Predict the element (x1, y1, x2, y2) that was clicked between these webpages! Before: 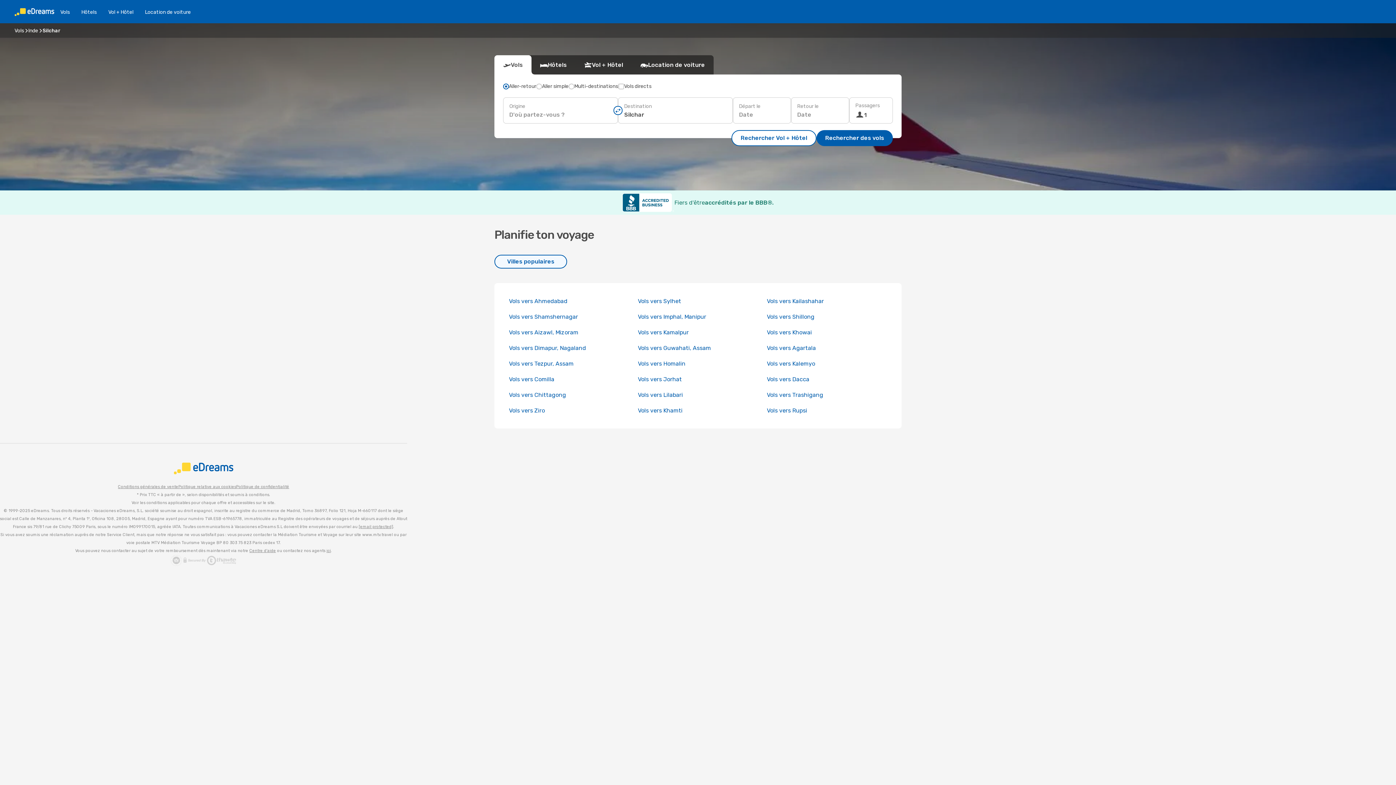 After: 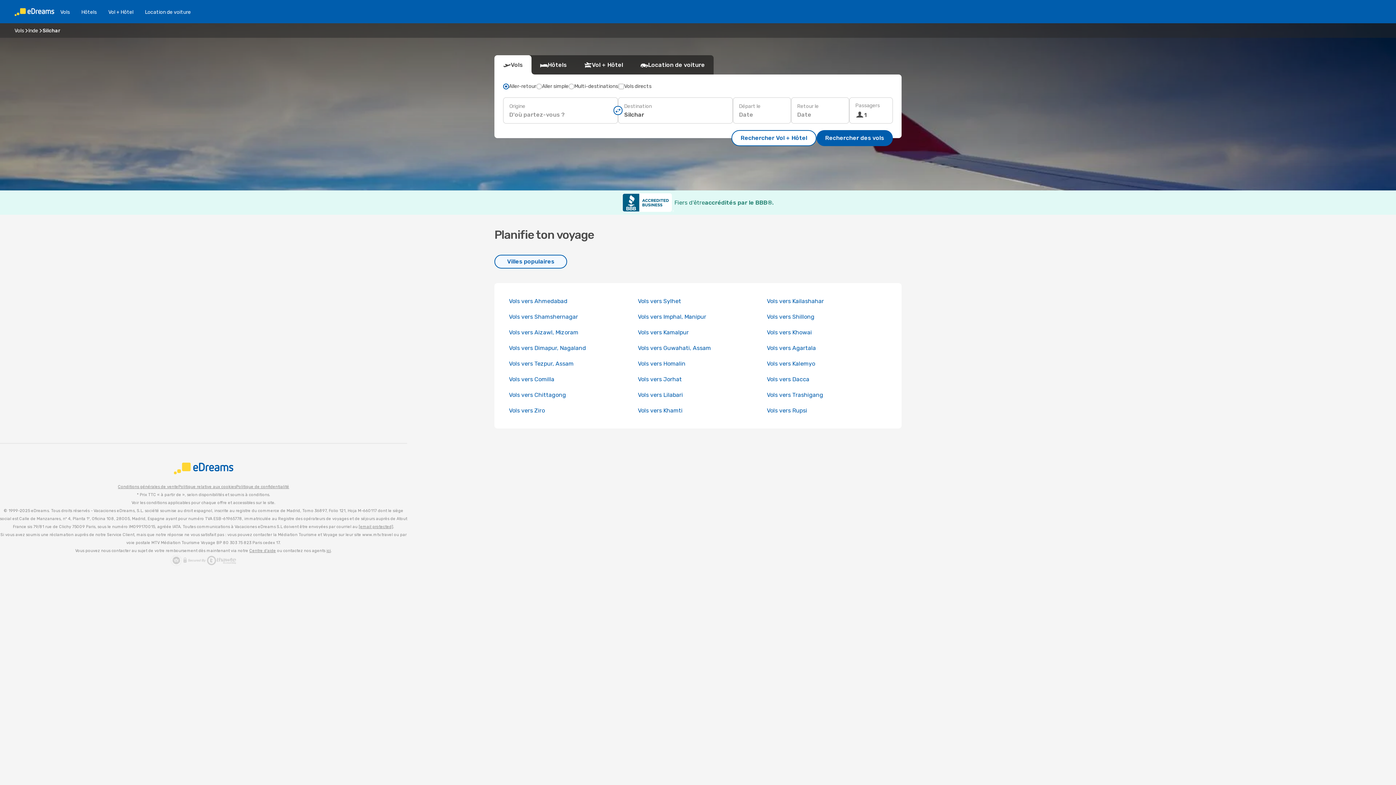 Action: label: Politique de confidentialité bbox: (236, 483, 289, 491)